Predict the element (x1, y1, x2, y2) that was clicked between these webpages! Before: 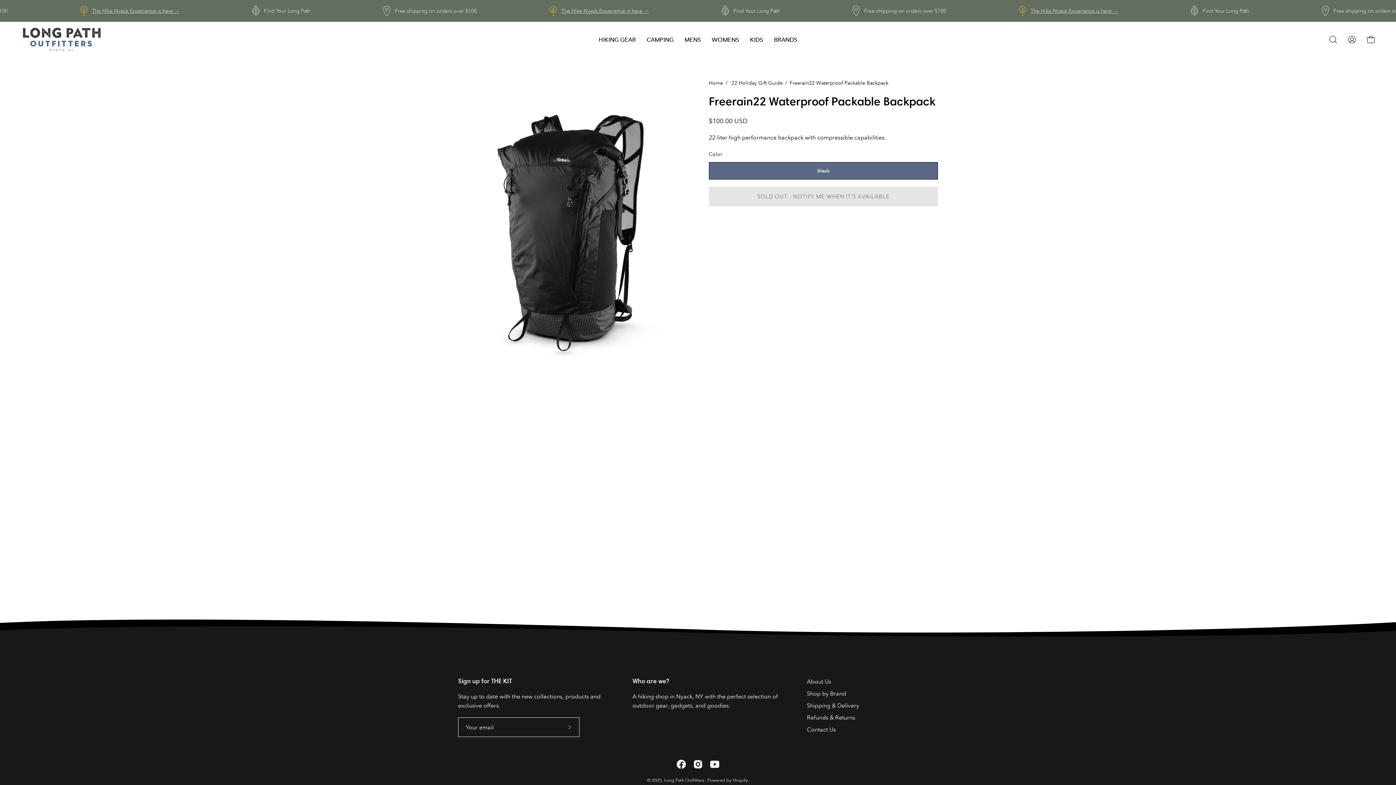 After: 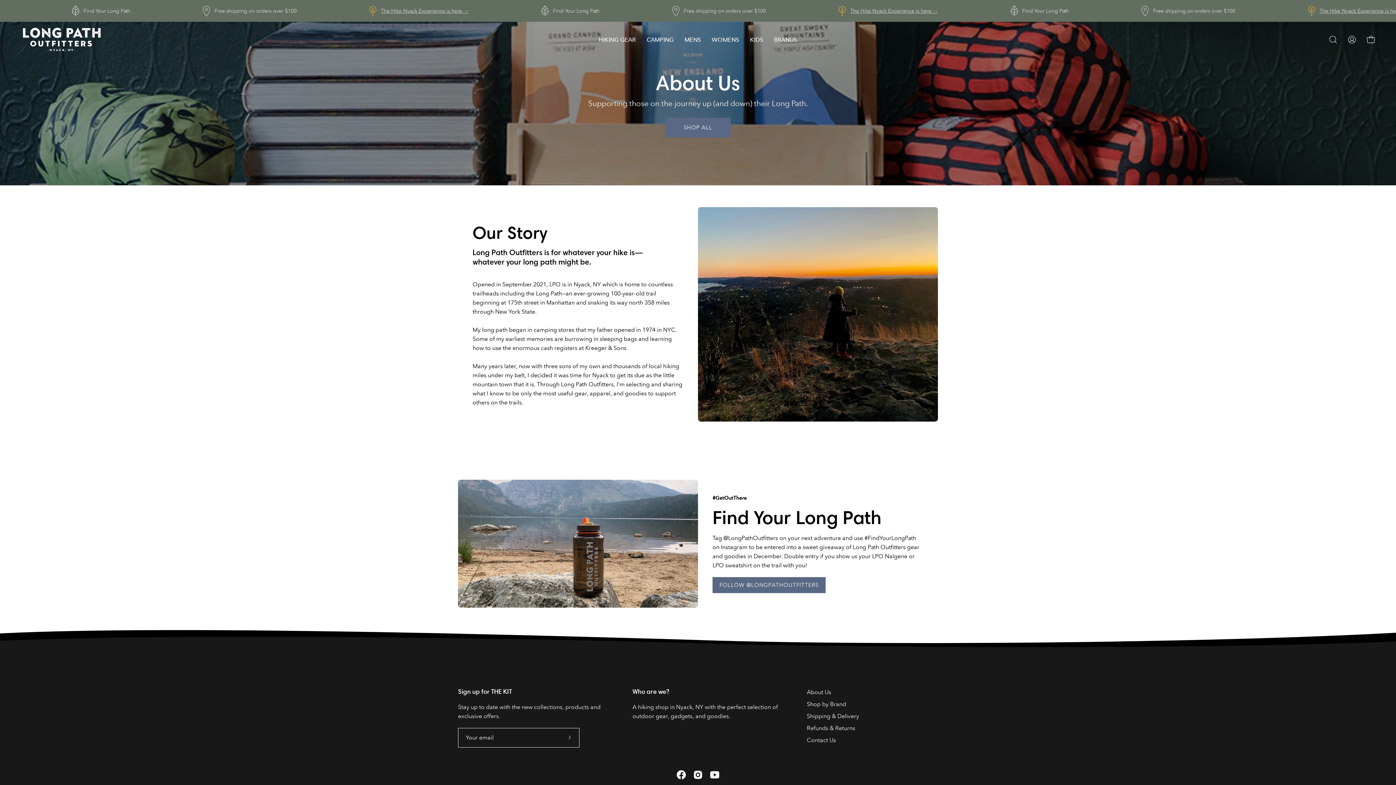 Action: bbox: (807, 678, 831, 685) label: About Us